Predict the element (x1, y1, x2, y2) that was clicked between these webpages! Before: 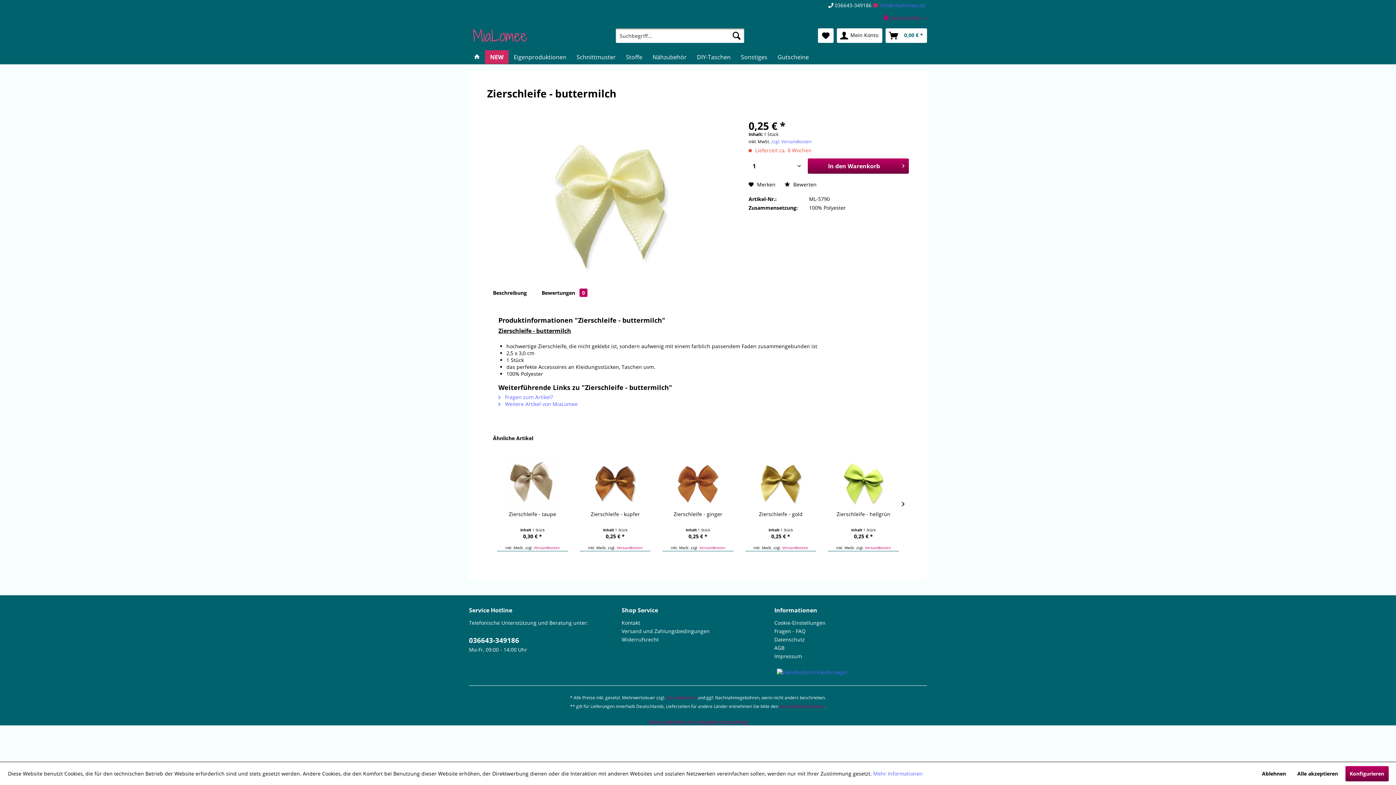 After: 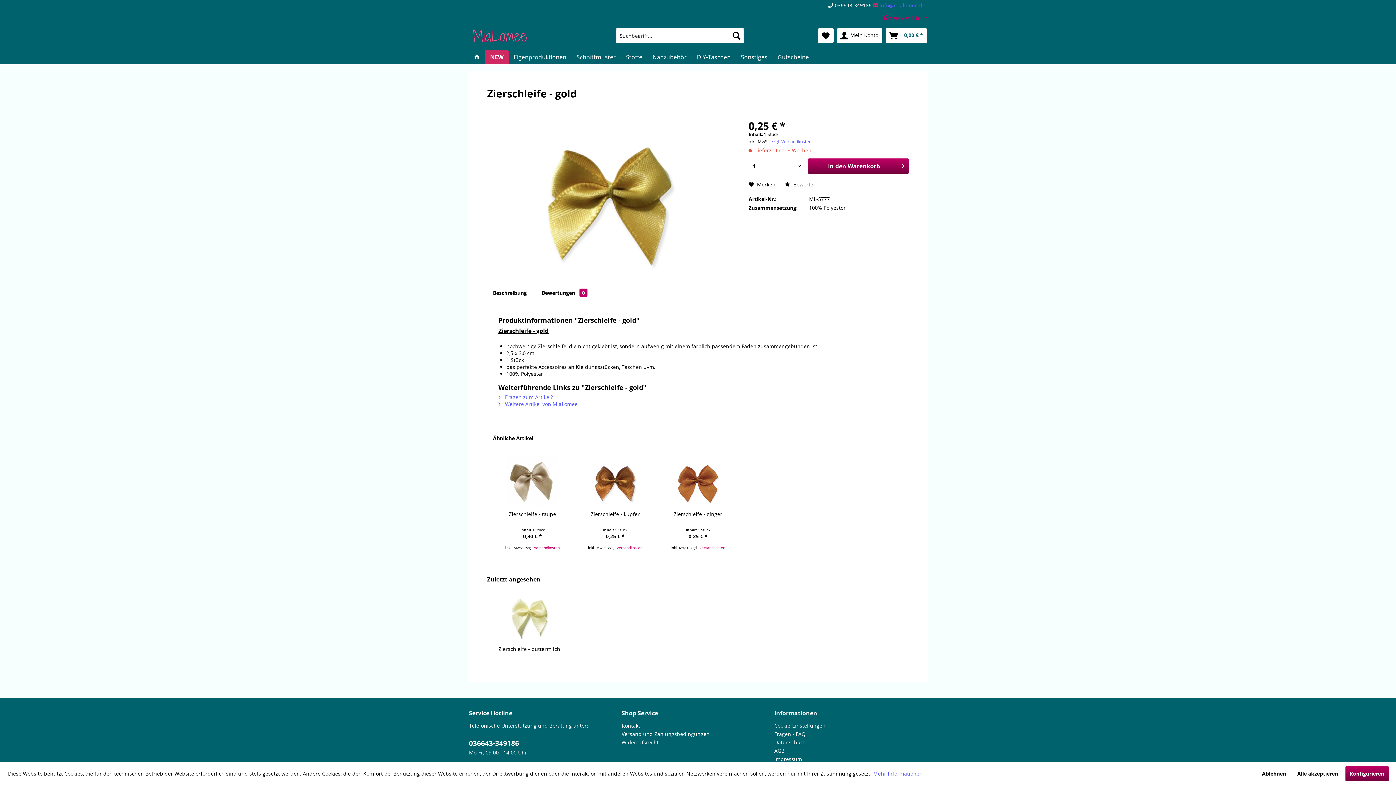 Action: bbox: (745, 456, 816, 507)